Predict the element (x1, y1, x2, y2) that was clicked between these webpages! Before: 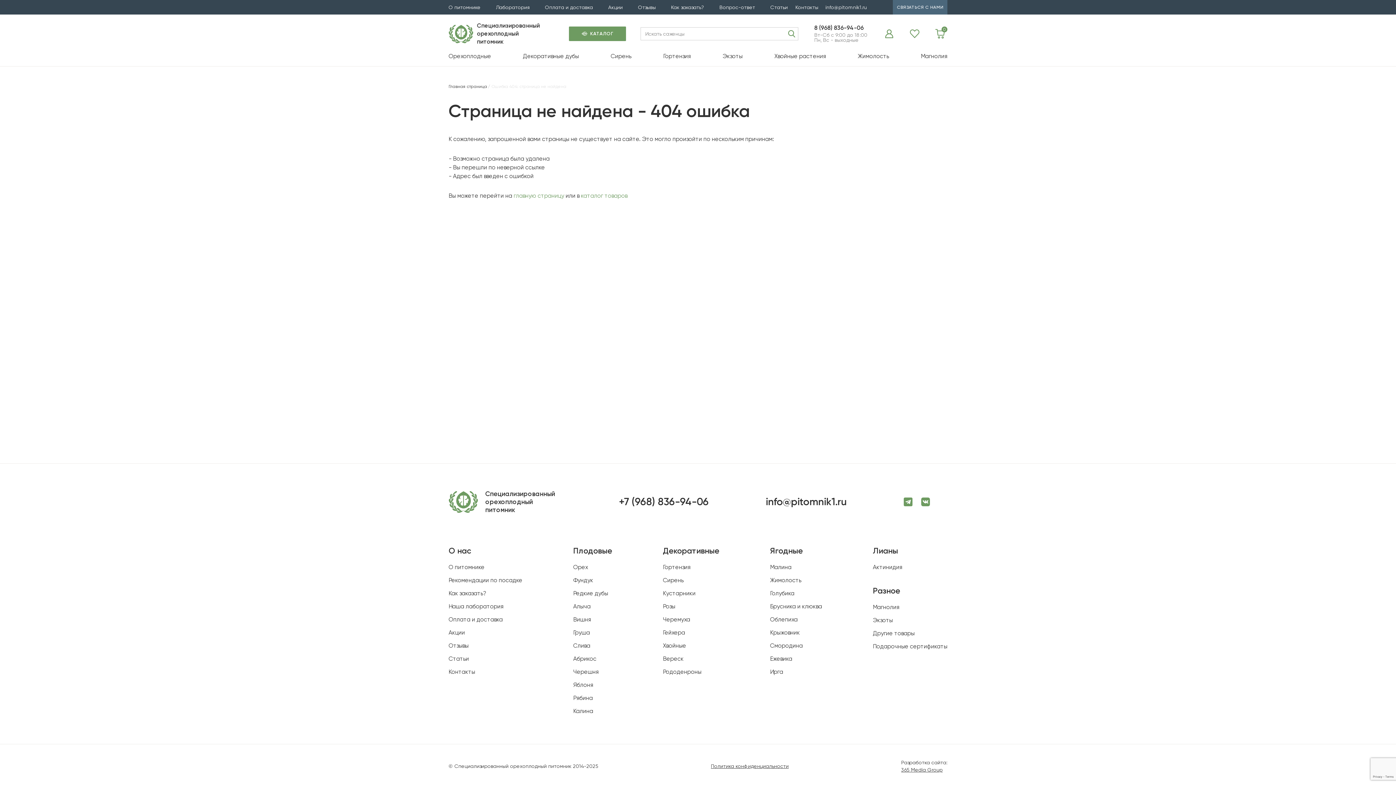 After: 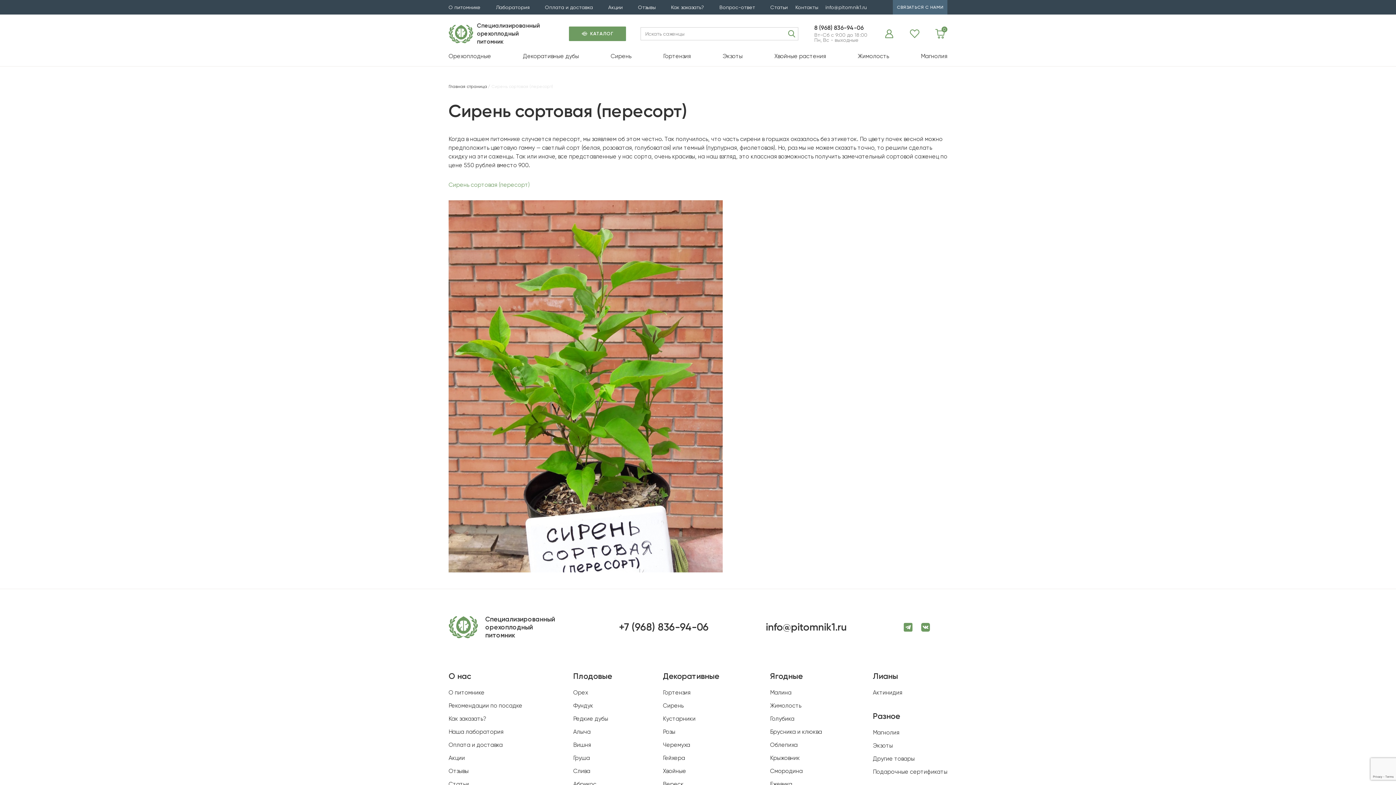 Action: bbox: (448, 629, 465, 636) label: Акции